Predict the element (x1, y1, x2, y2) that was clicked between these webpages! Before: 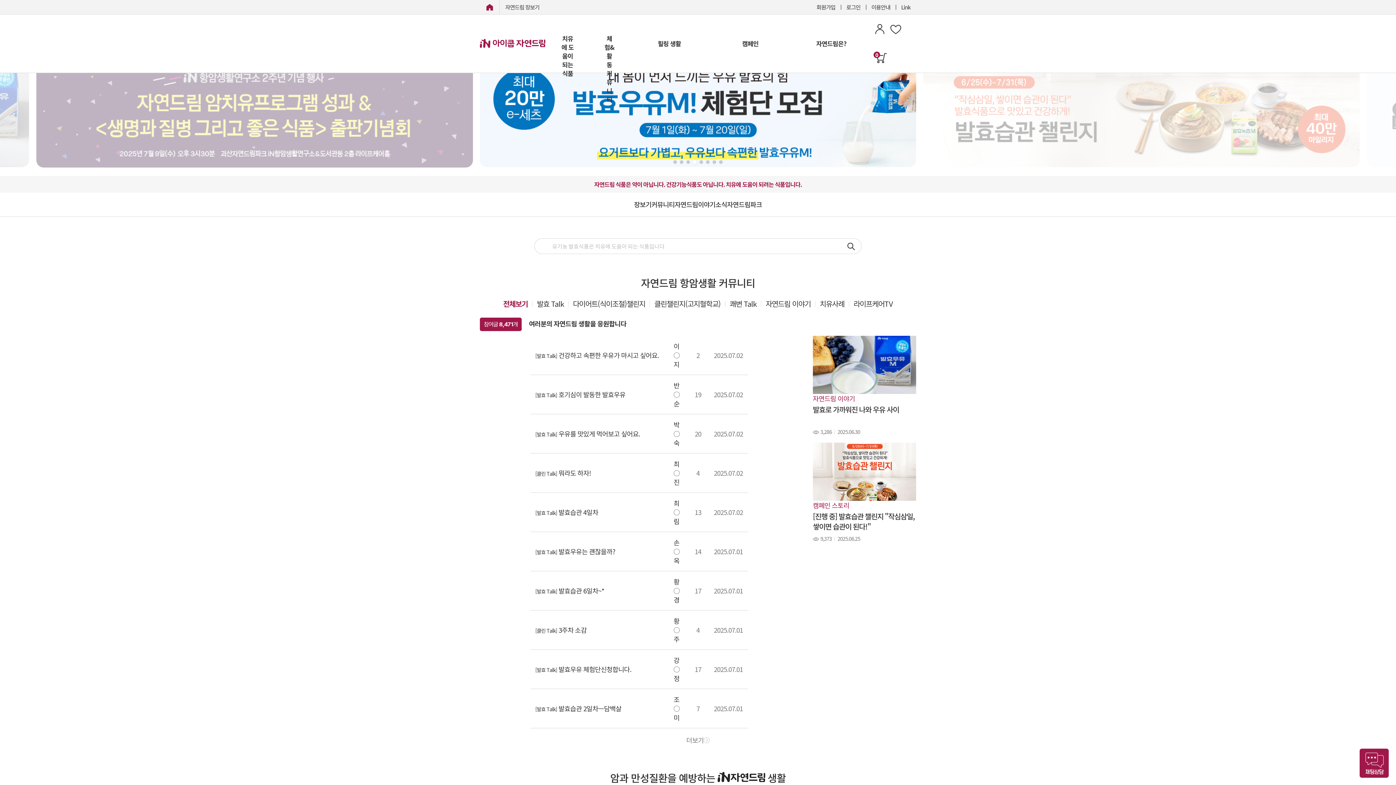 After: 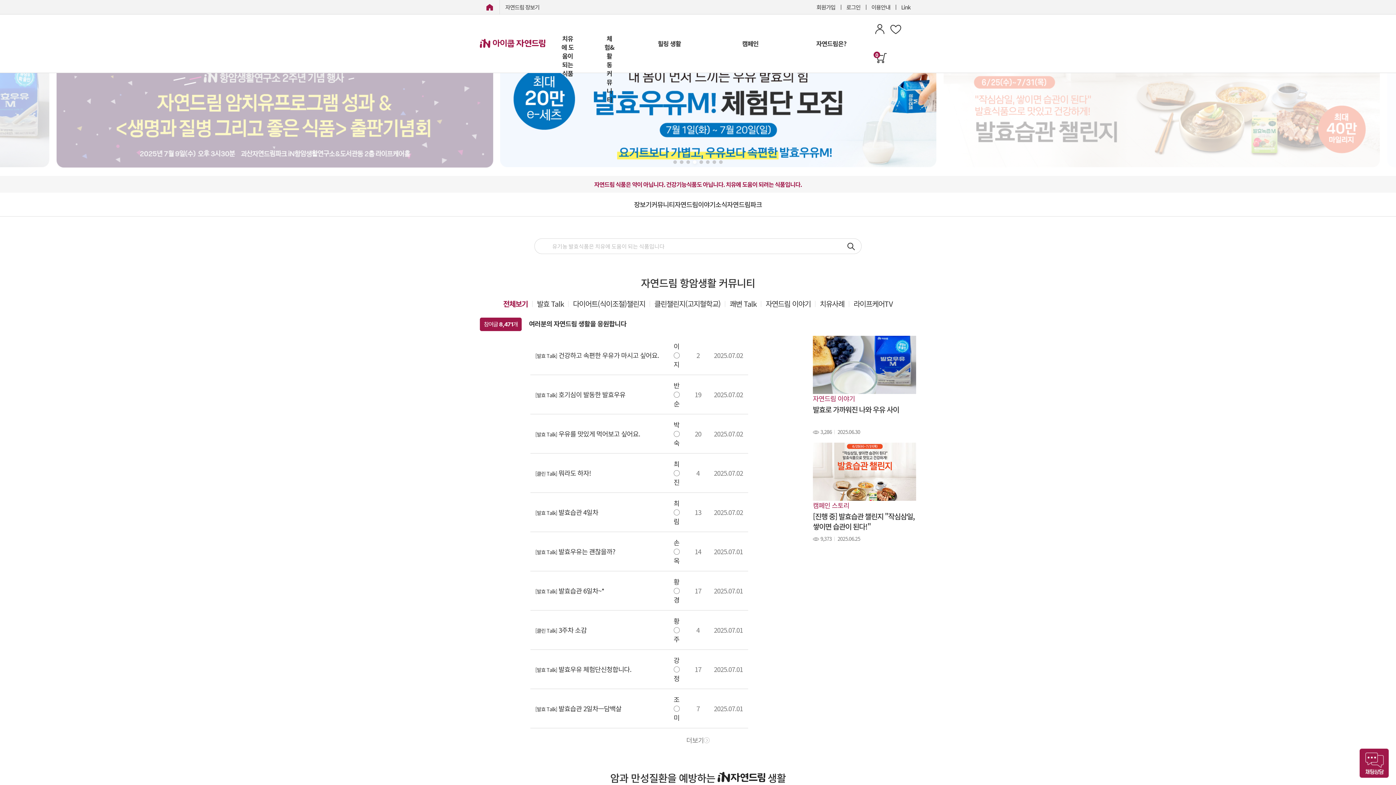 Action: label: Go to slide 8 bbox: (719, 160, 722, 164)